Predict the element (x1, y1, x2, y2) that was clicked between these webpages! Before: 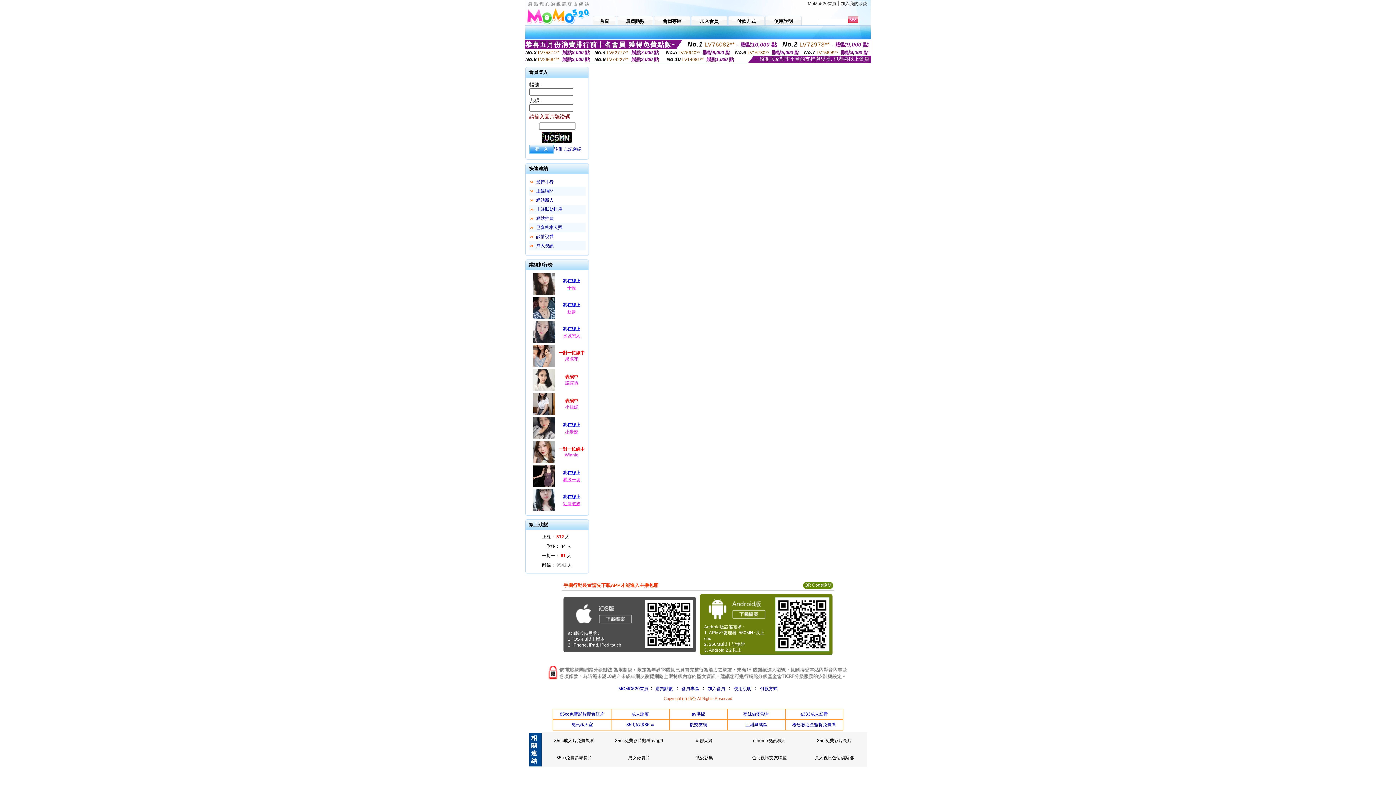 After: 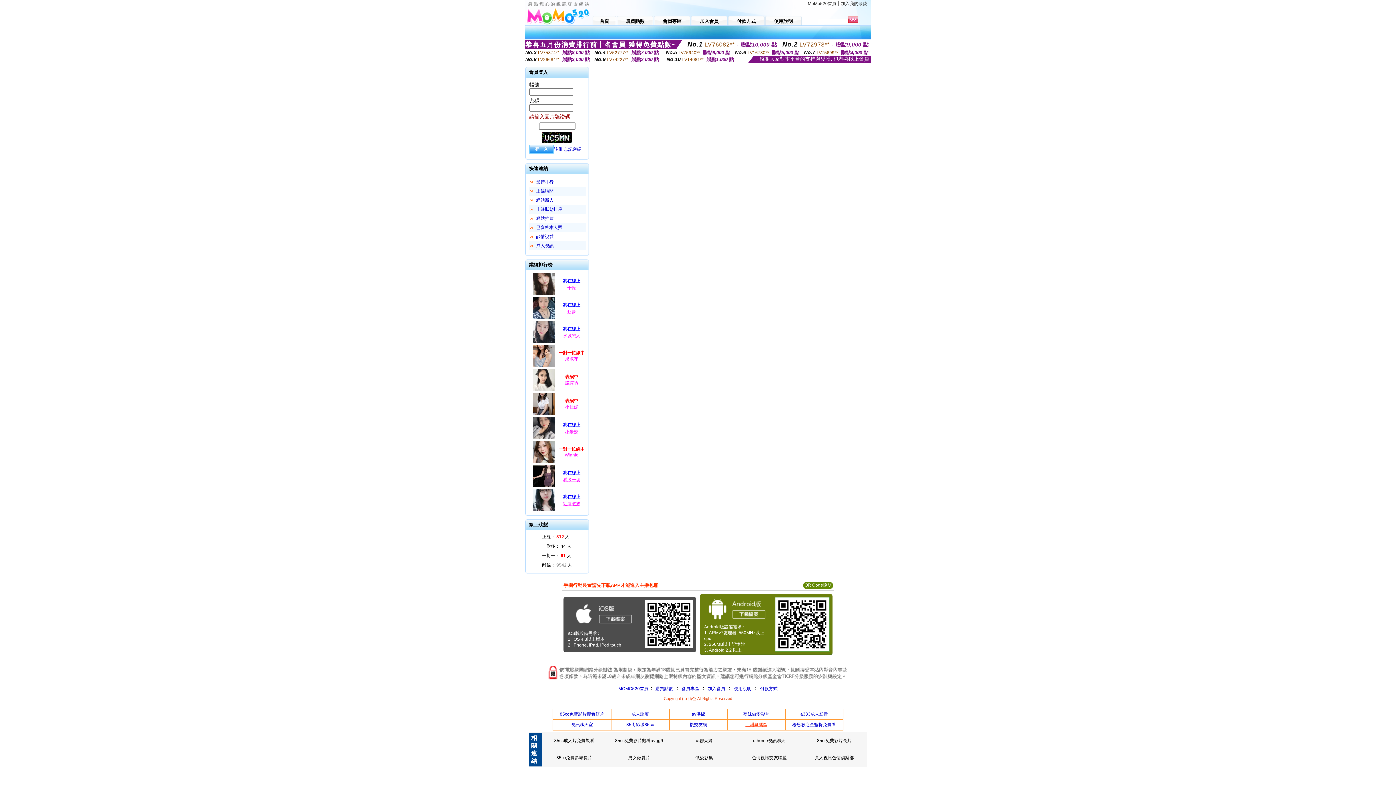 Action: label: 亞洲無碼區 bbox: (745, 722, 767, 727)